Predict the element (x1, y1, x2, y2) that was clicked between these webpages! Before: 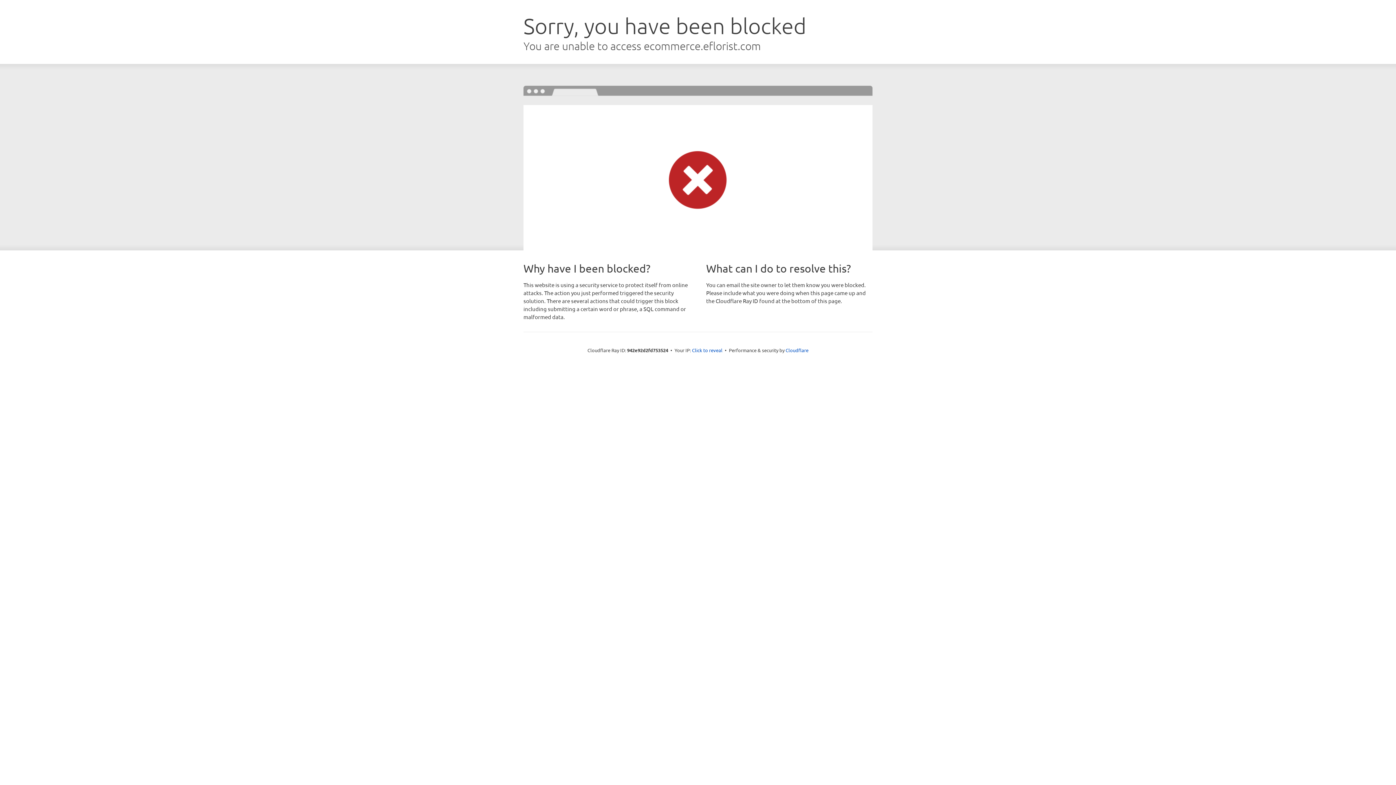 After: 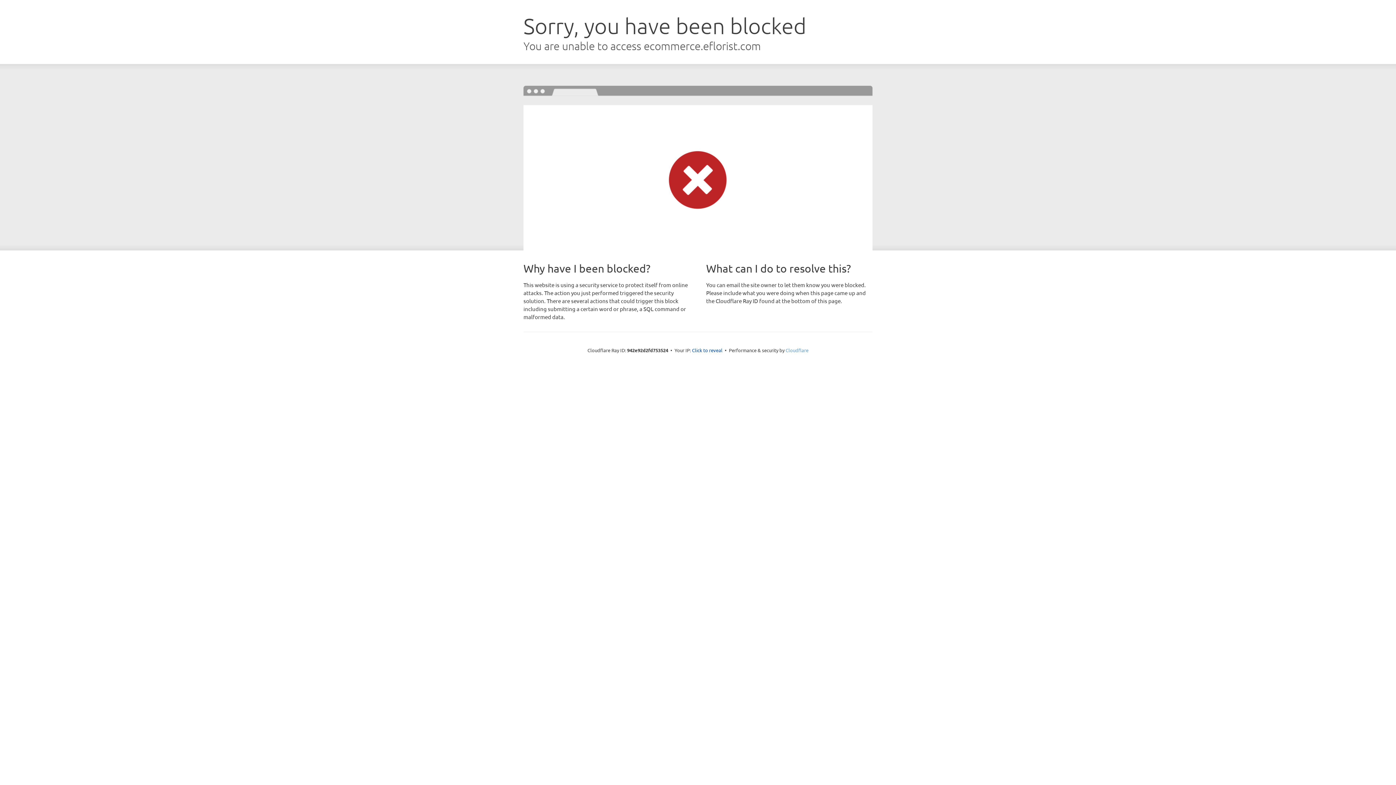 Action: label: Cloudflare bbox: (785, 347, 808, 353)